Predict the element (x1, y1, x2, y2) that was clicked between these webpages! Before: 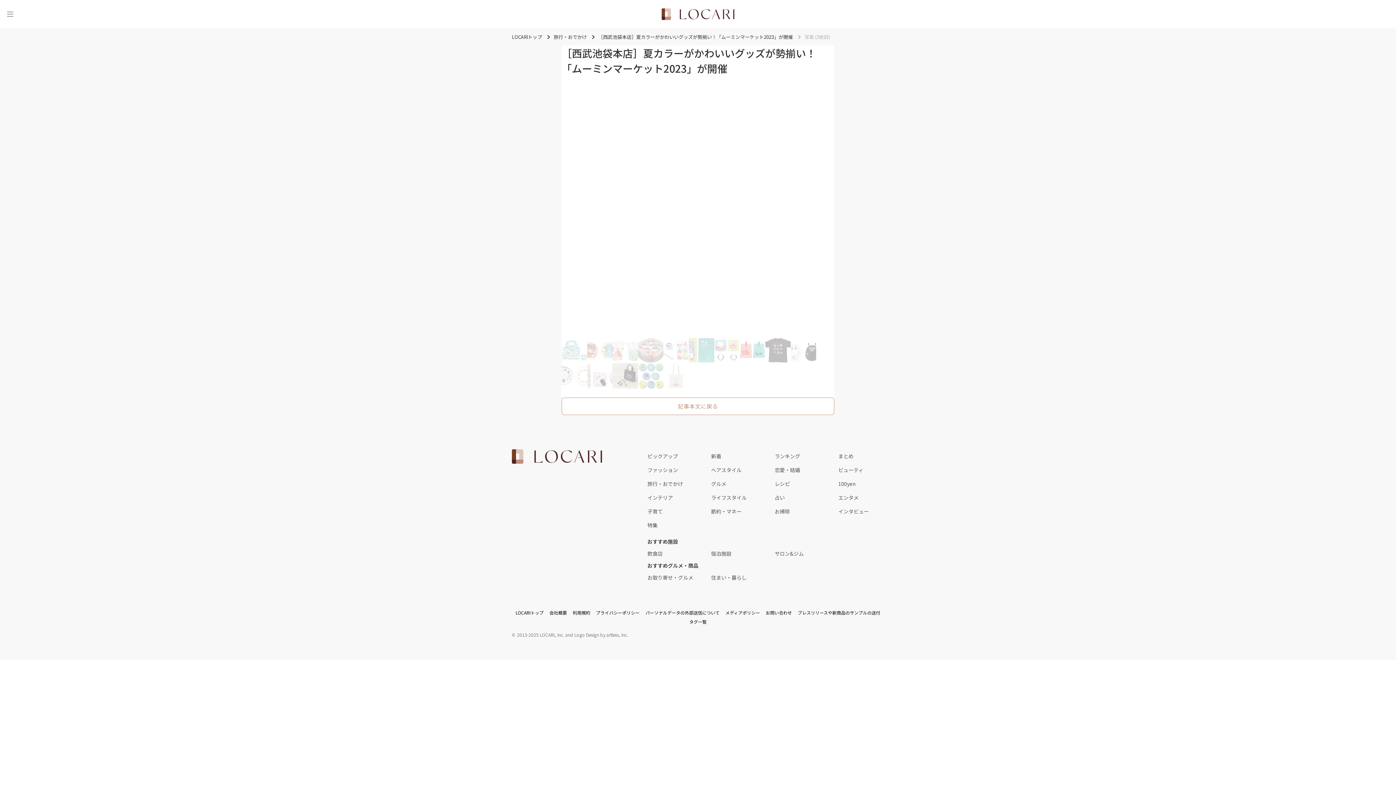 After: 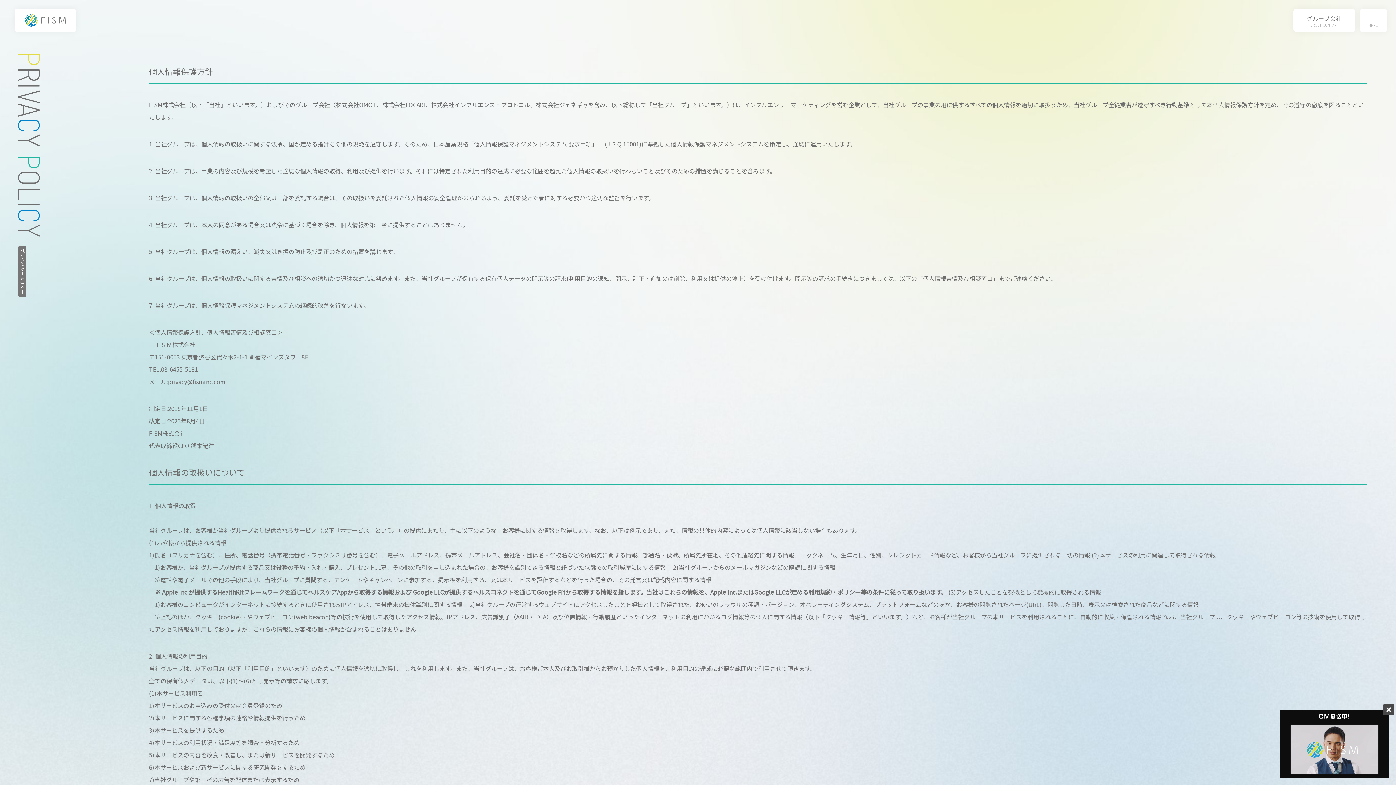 Action: label: プライバシーポリシー bbox: (596, 609, 639, 616)